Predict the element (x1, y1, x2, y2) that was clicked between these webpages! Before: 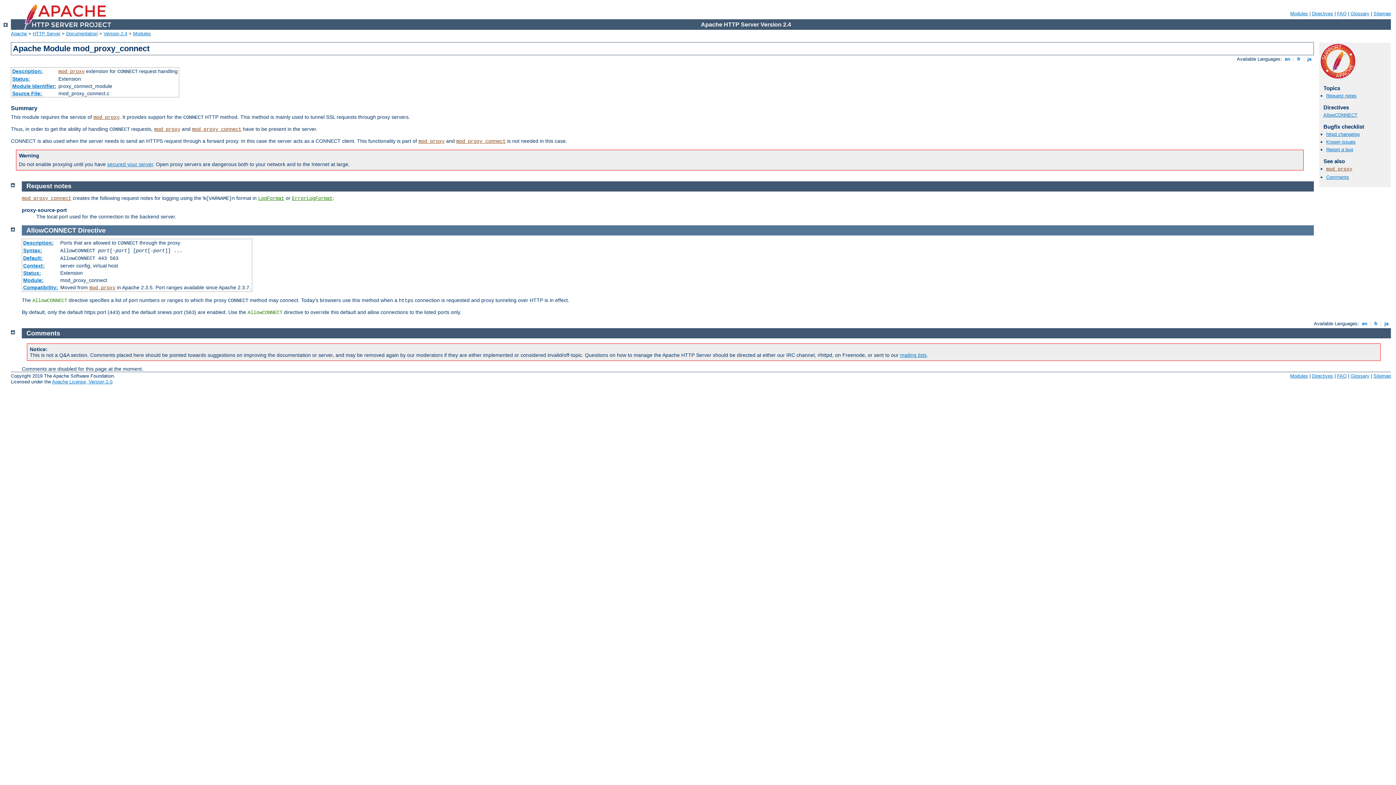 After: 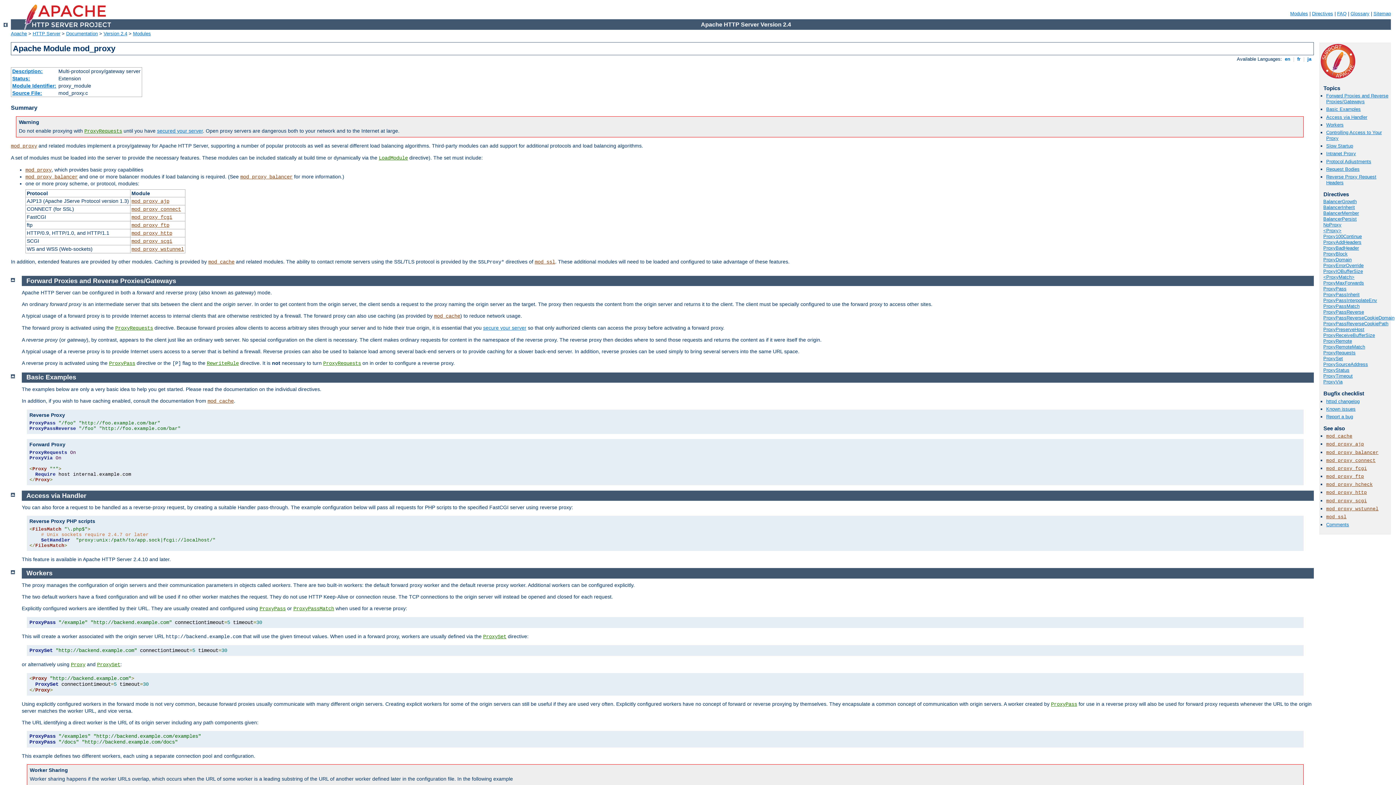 Action: bbox: (58, 68, 84, 74) label: mod_proxy